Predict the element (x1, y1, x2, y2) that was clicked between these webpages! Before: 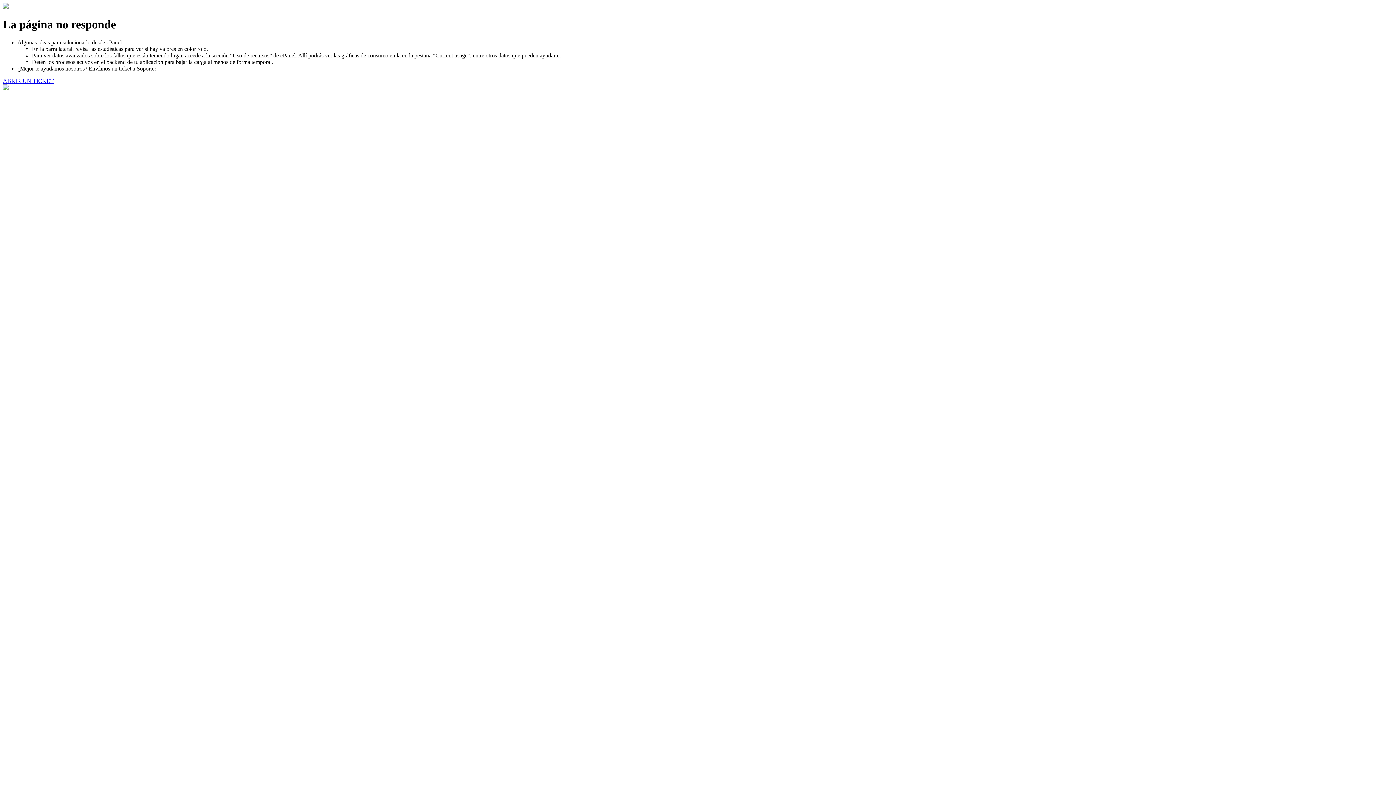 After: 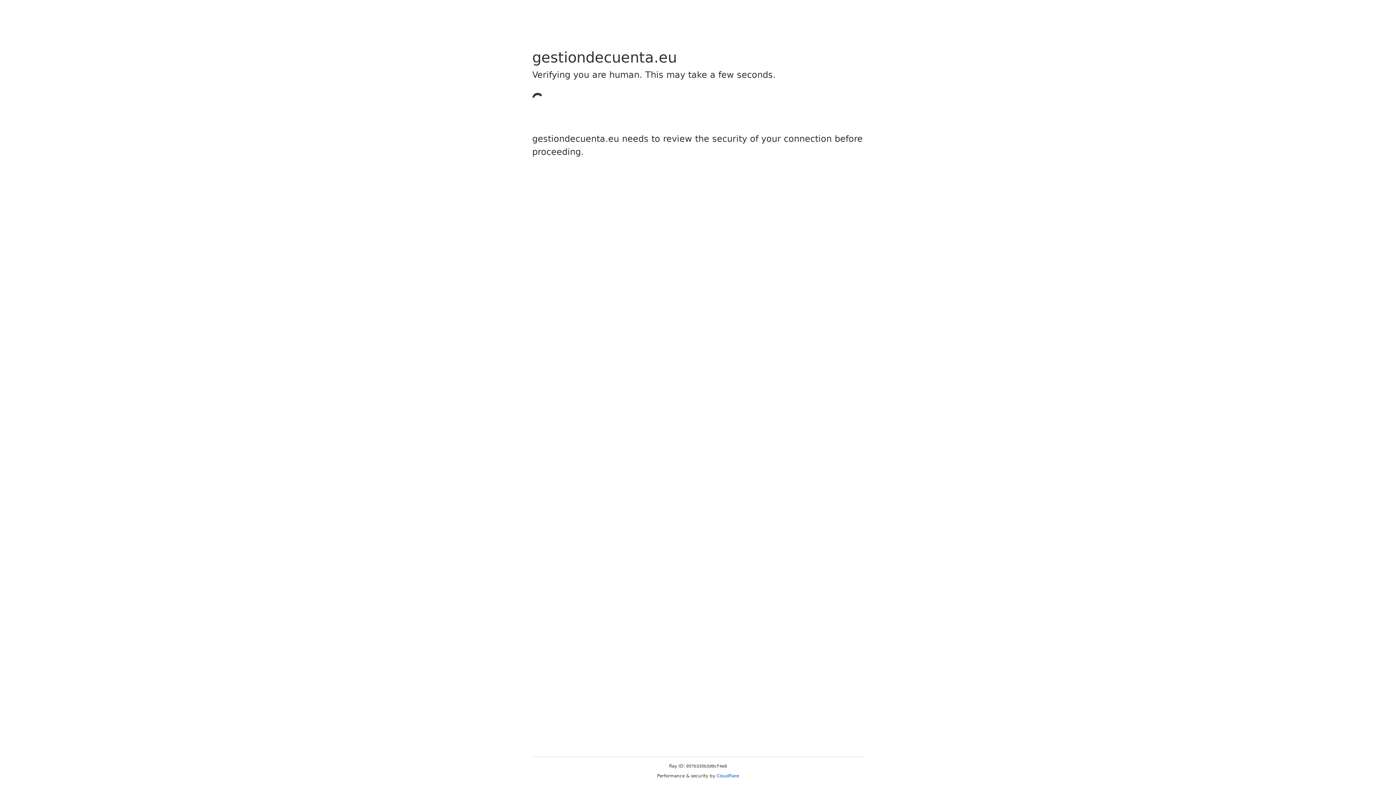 Action: bbox: (2, 77, 53, 83) label: ABRIR UN TICKET